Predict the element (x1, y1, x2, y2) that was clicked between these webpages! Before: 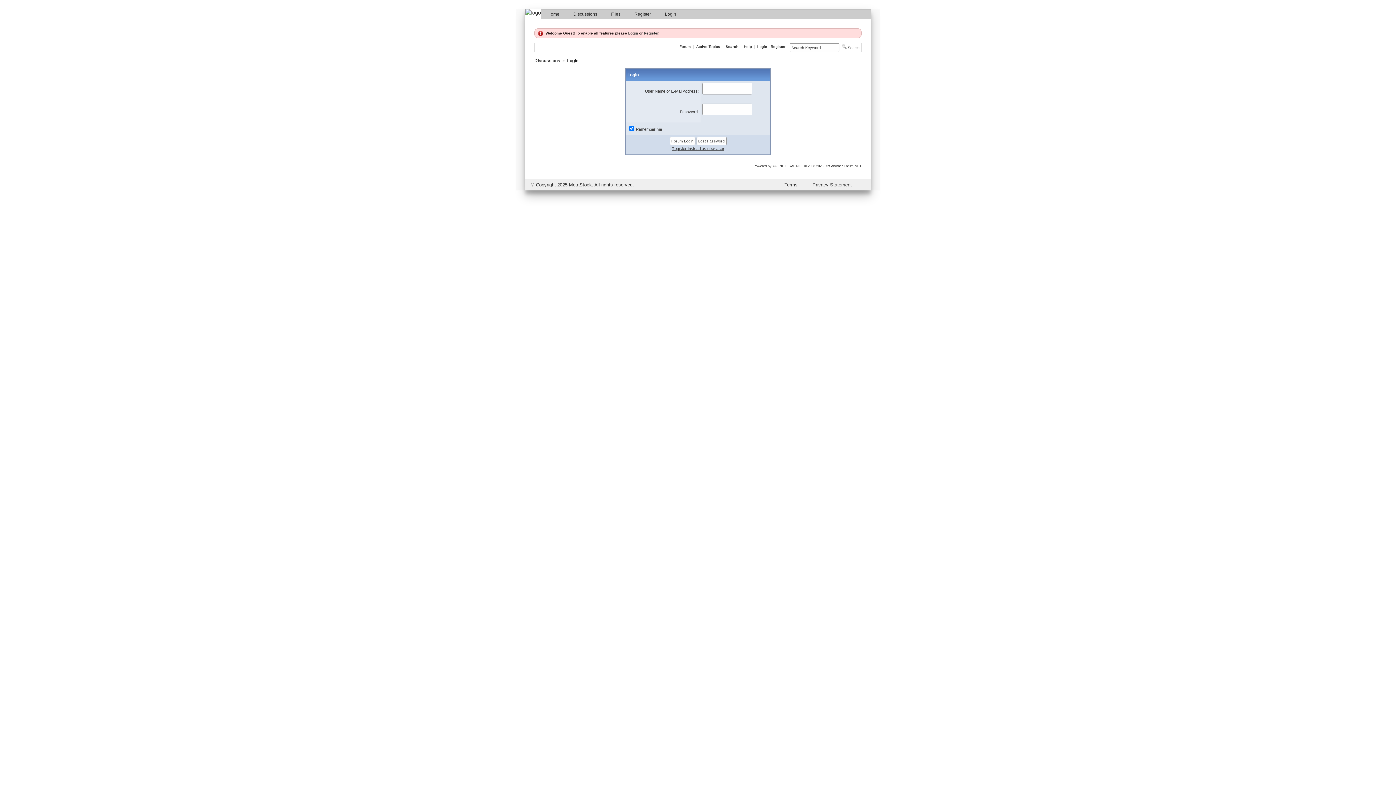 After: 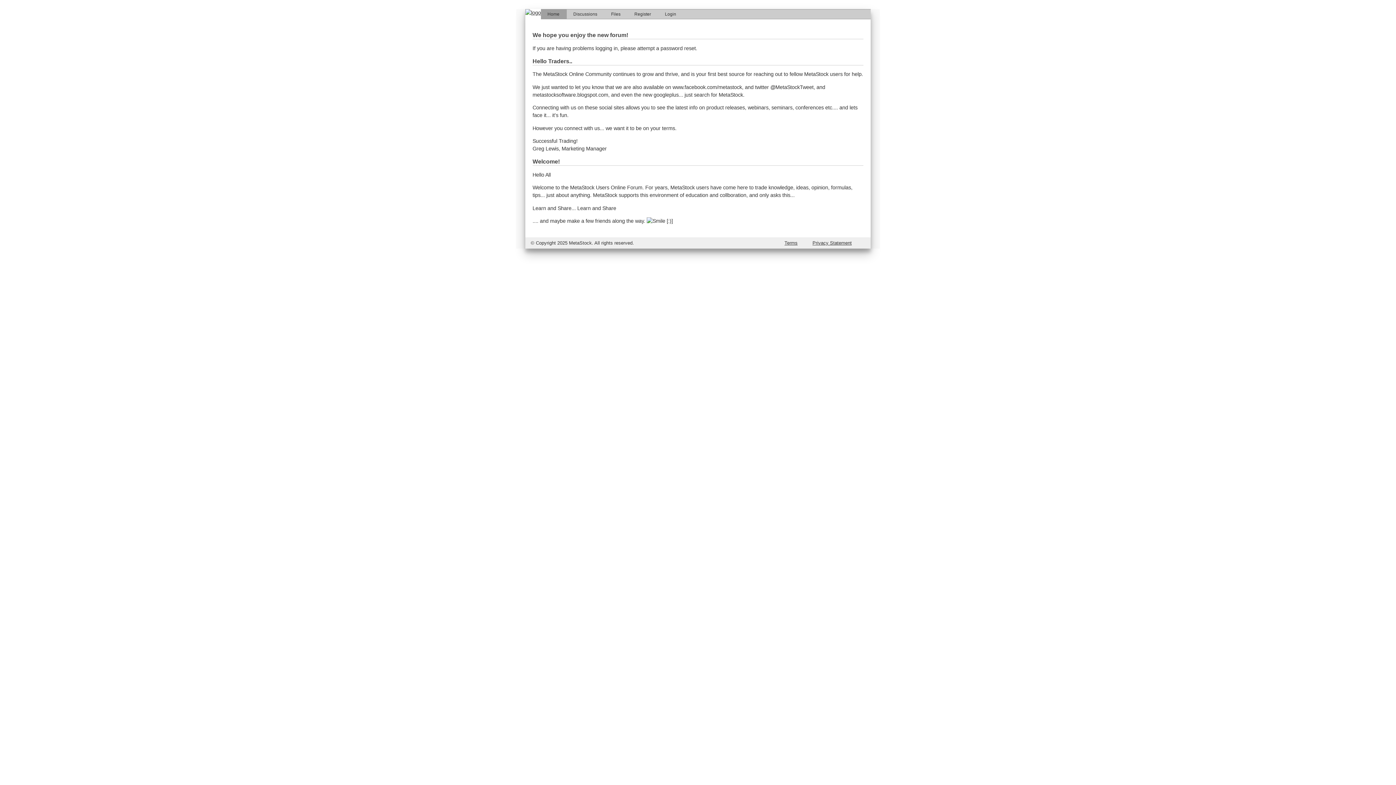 Action: bbox: (534, 58, 560, 63) label: Discussions